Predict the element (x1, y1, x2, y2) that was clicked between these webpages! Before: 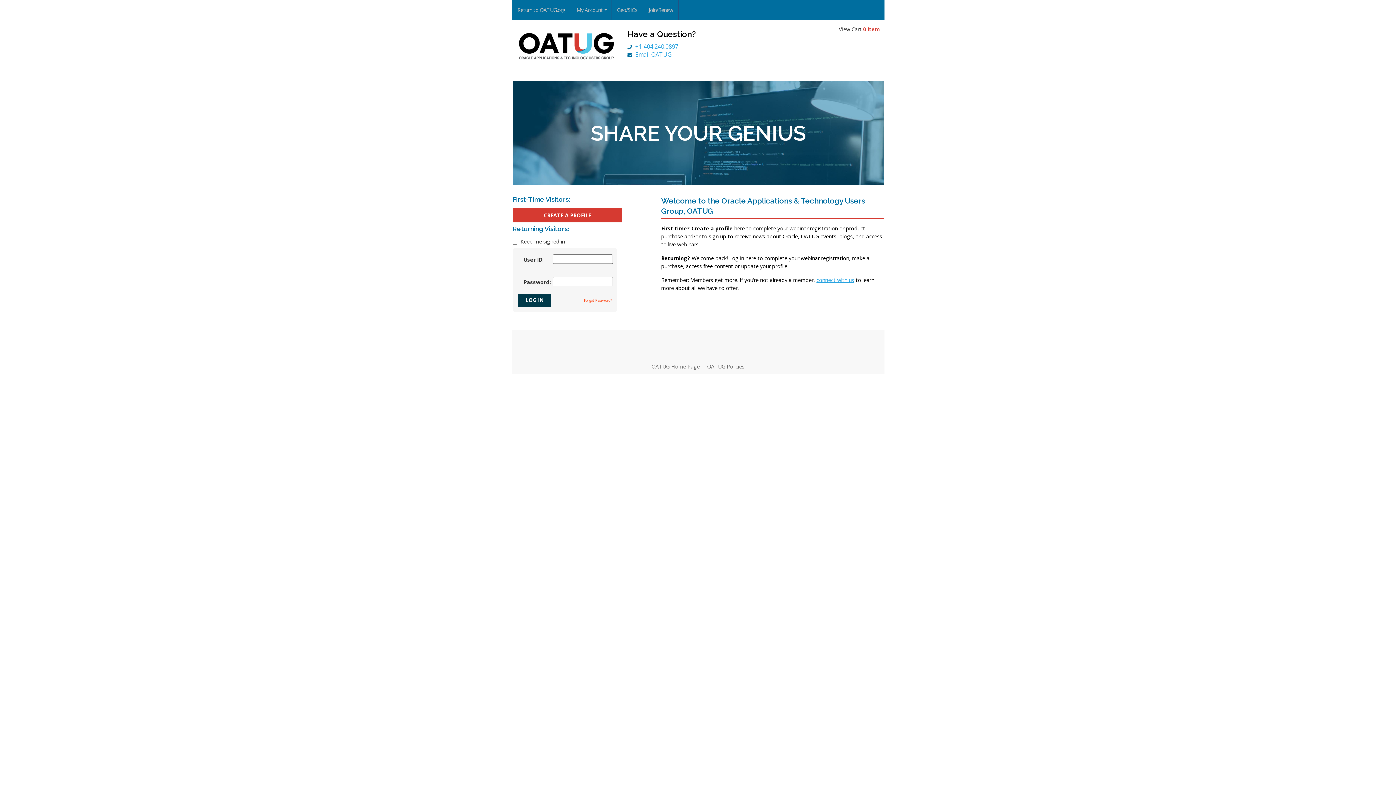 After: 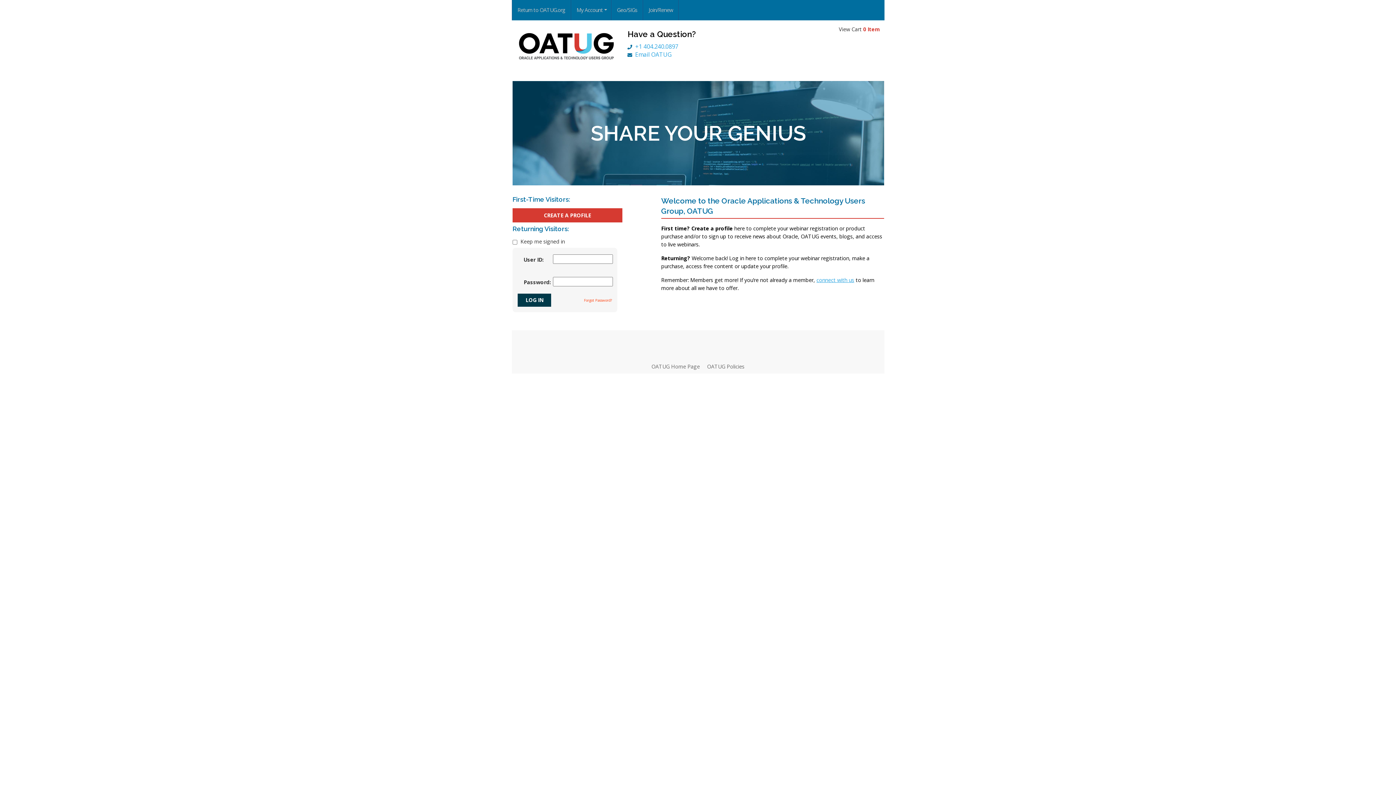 Action: label: Join/Renew bbox: (643, 0, 678, 20)